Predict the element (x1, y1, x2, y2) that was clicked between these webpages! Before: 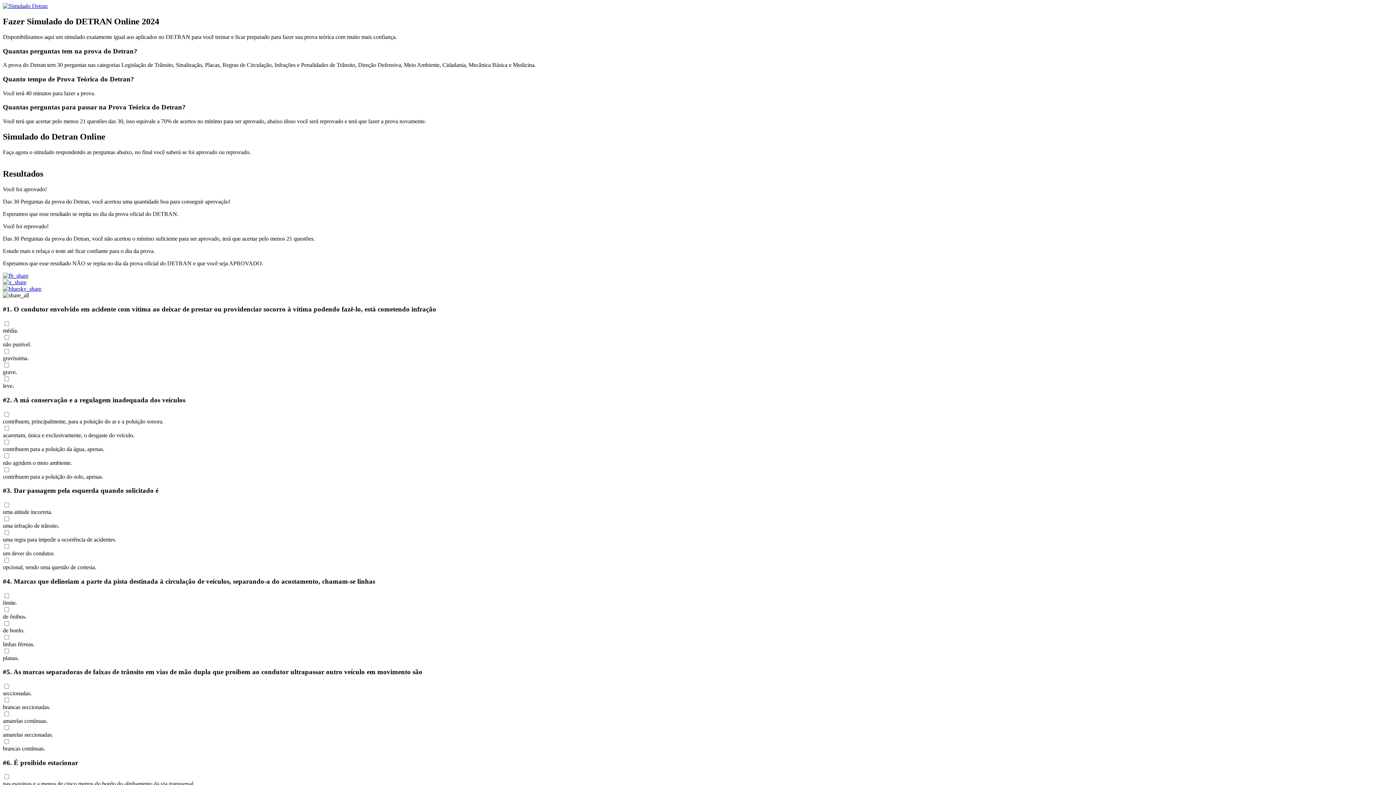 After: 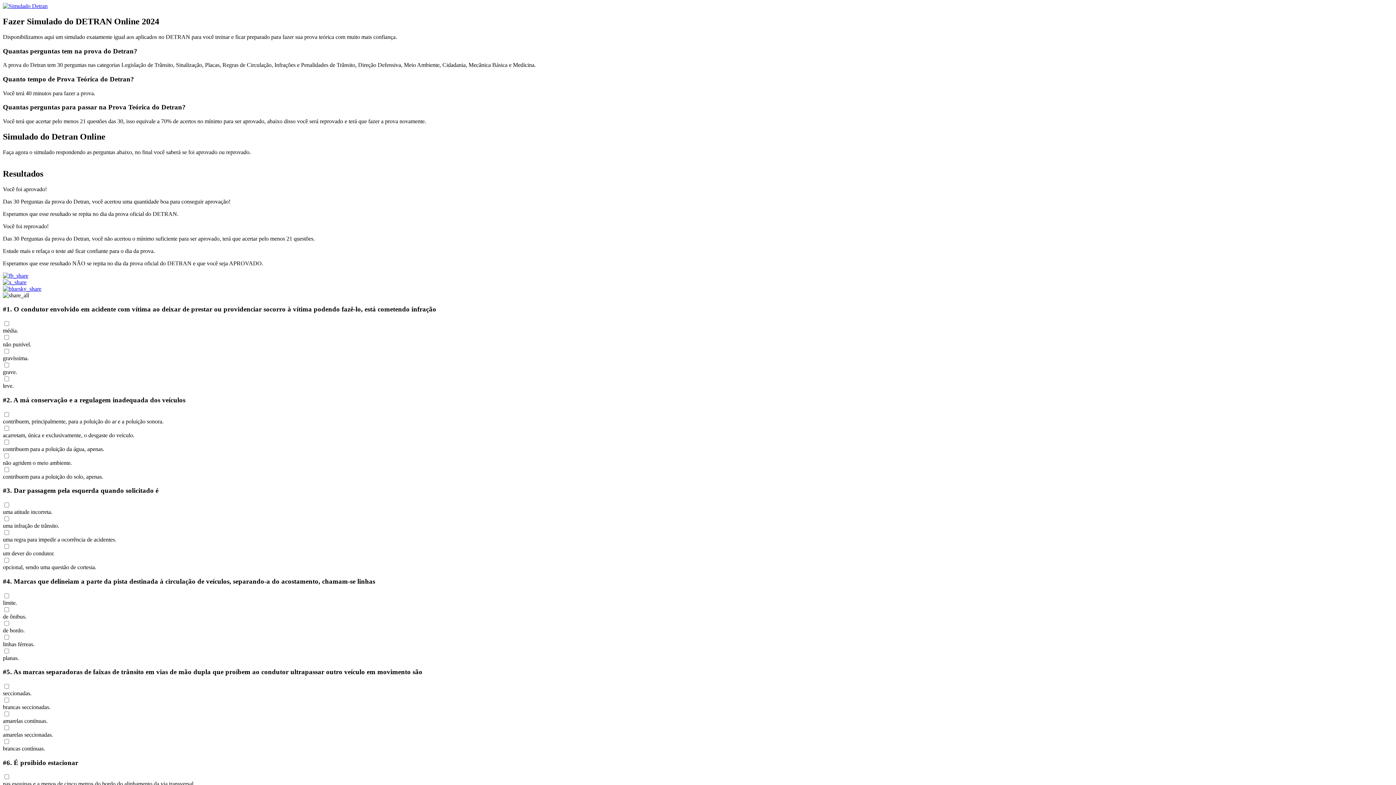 Action: bbox: (2, 279, 26, 285)